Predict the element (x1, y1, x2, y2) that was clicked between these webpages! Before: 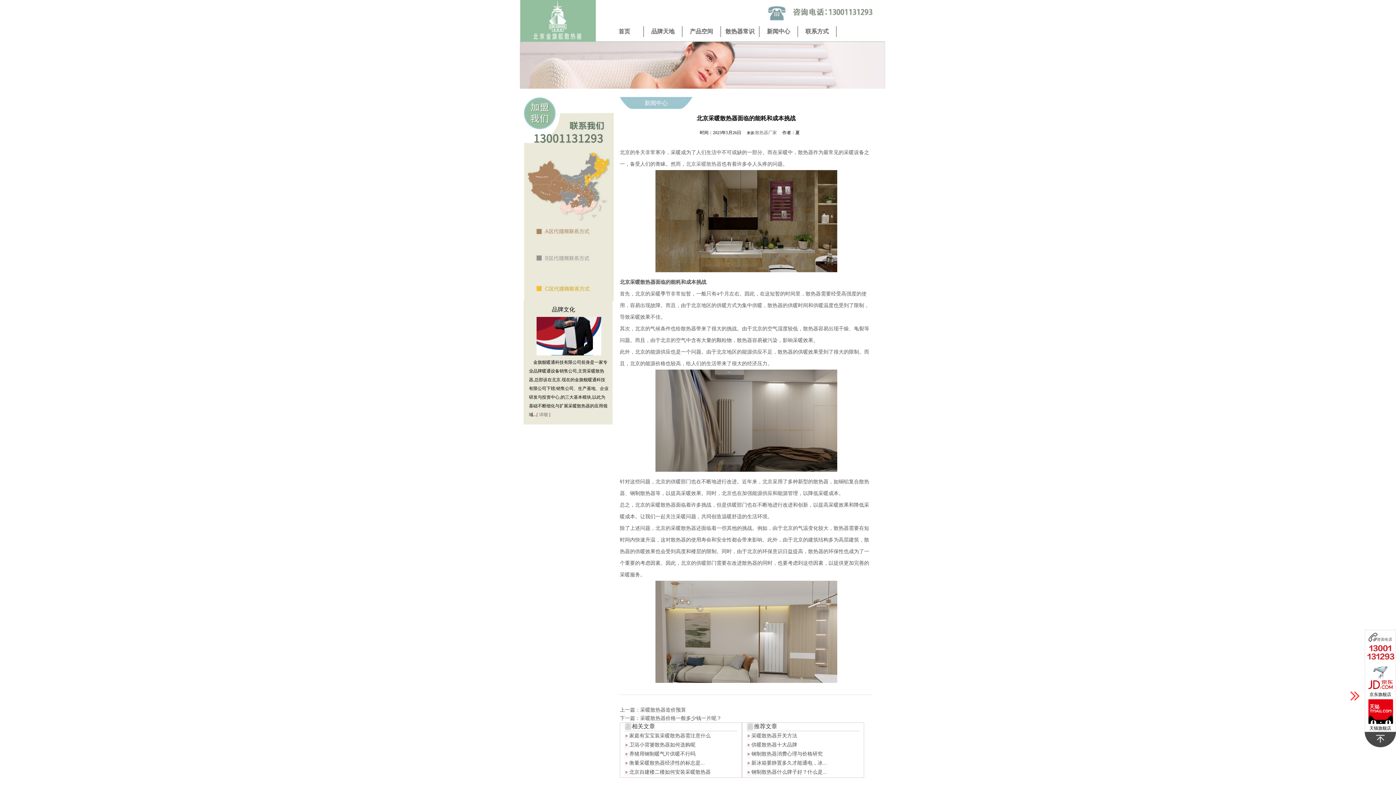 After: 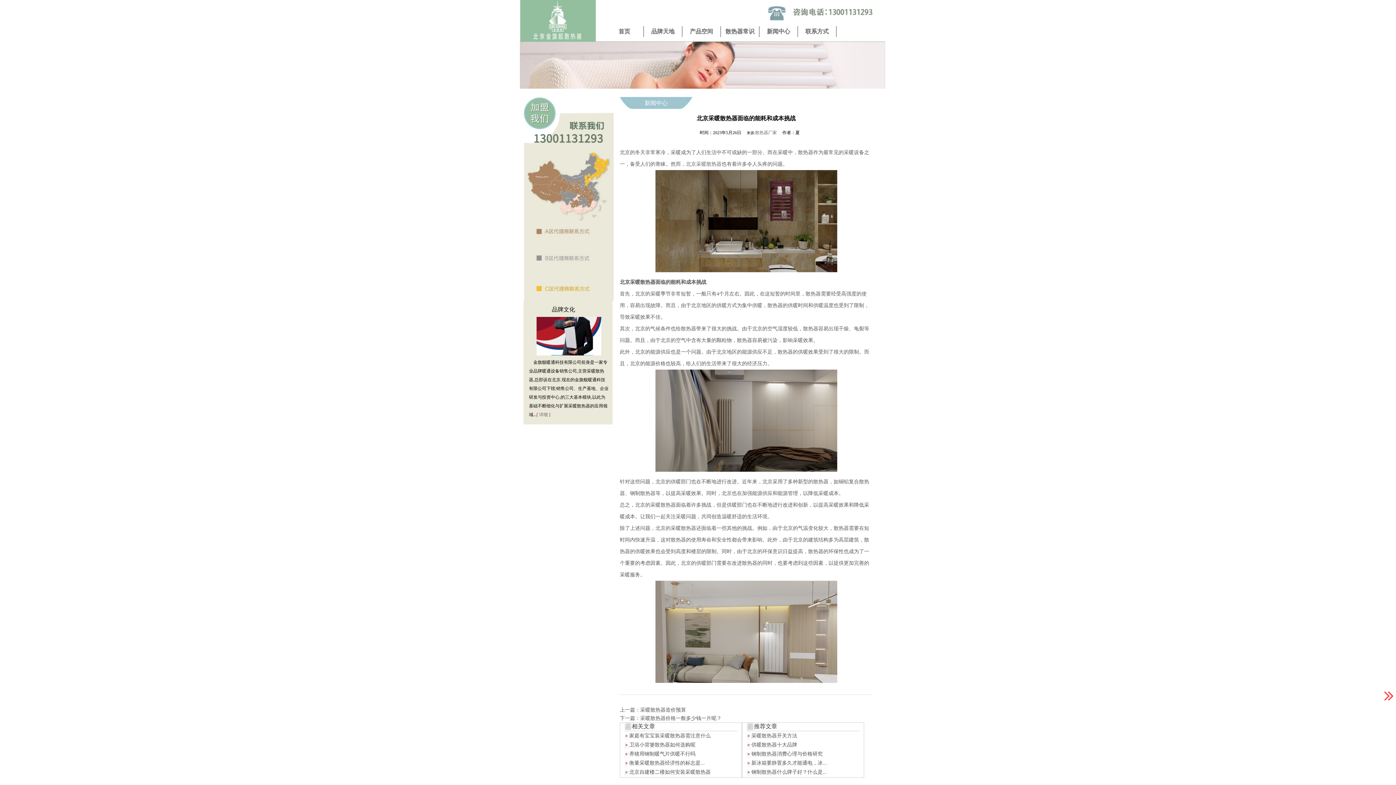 Action: bbox: (1346, 687, 1364, 705)